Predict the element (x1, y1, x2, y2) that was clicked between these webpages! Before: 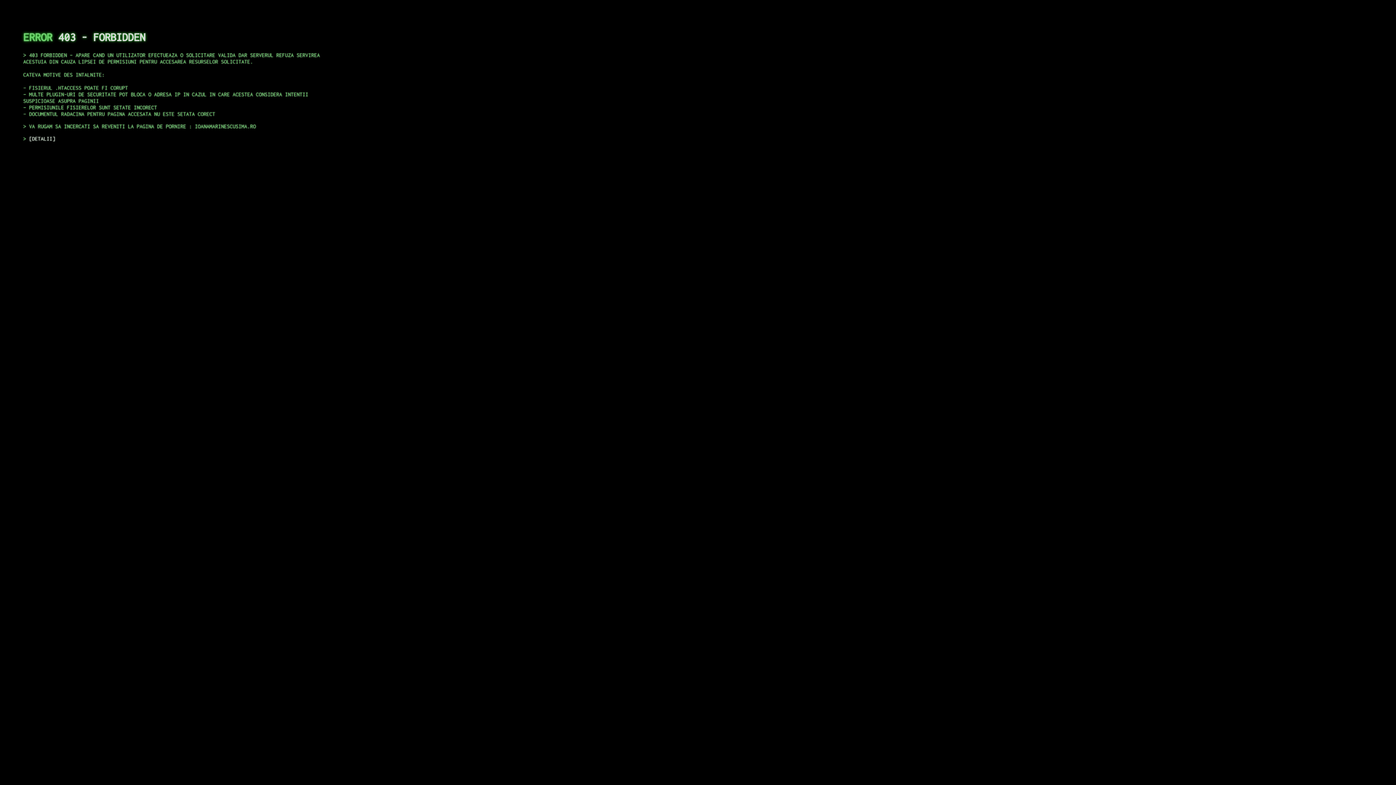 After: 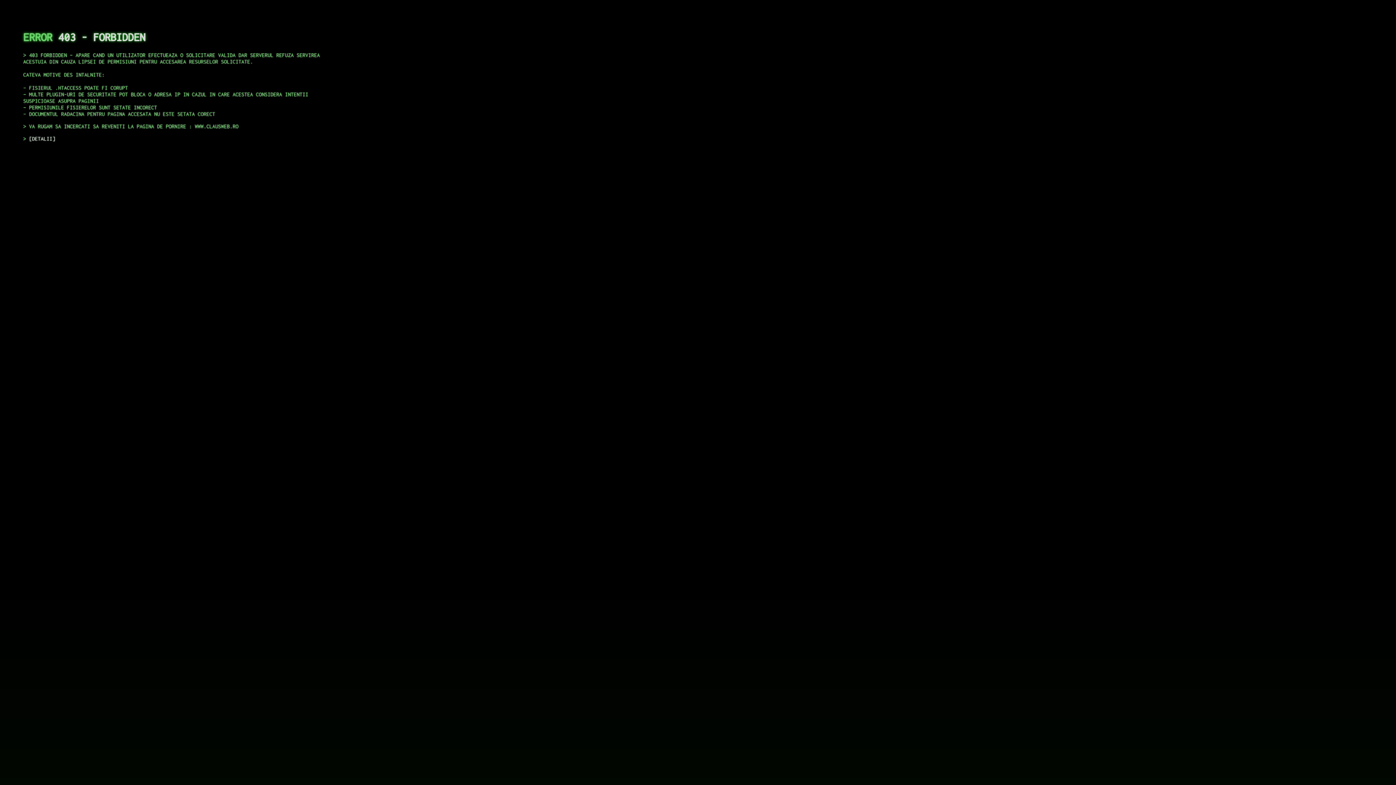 Action: label: DETALII bbox: (29, 135, 55, 141)